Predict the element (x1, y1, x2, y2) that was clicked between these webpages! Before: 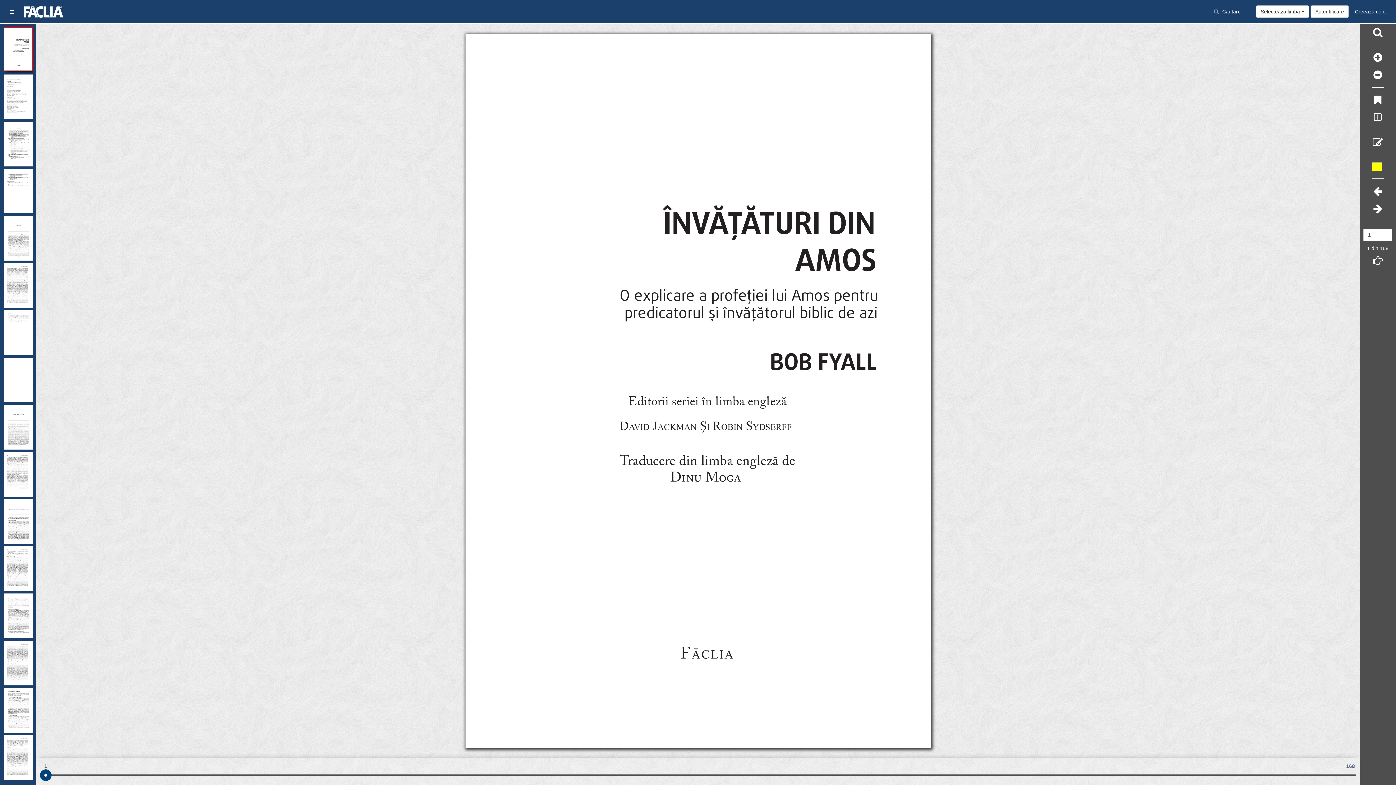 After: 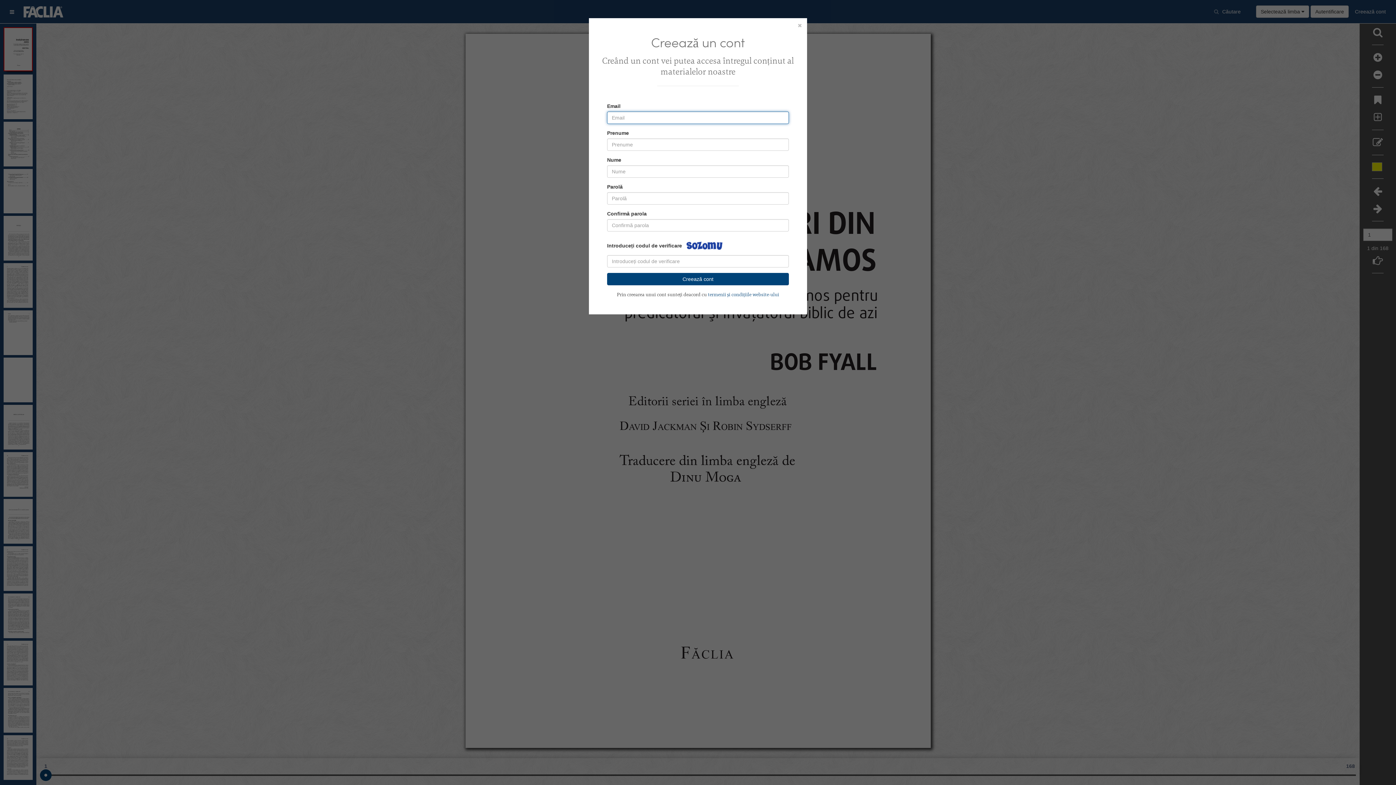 Action: label: Creează cont bbox: (1350, 5, 1390, 17)